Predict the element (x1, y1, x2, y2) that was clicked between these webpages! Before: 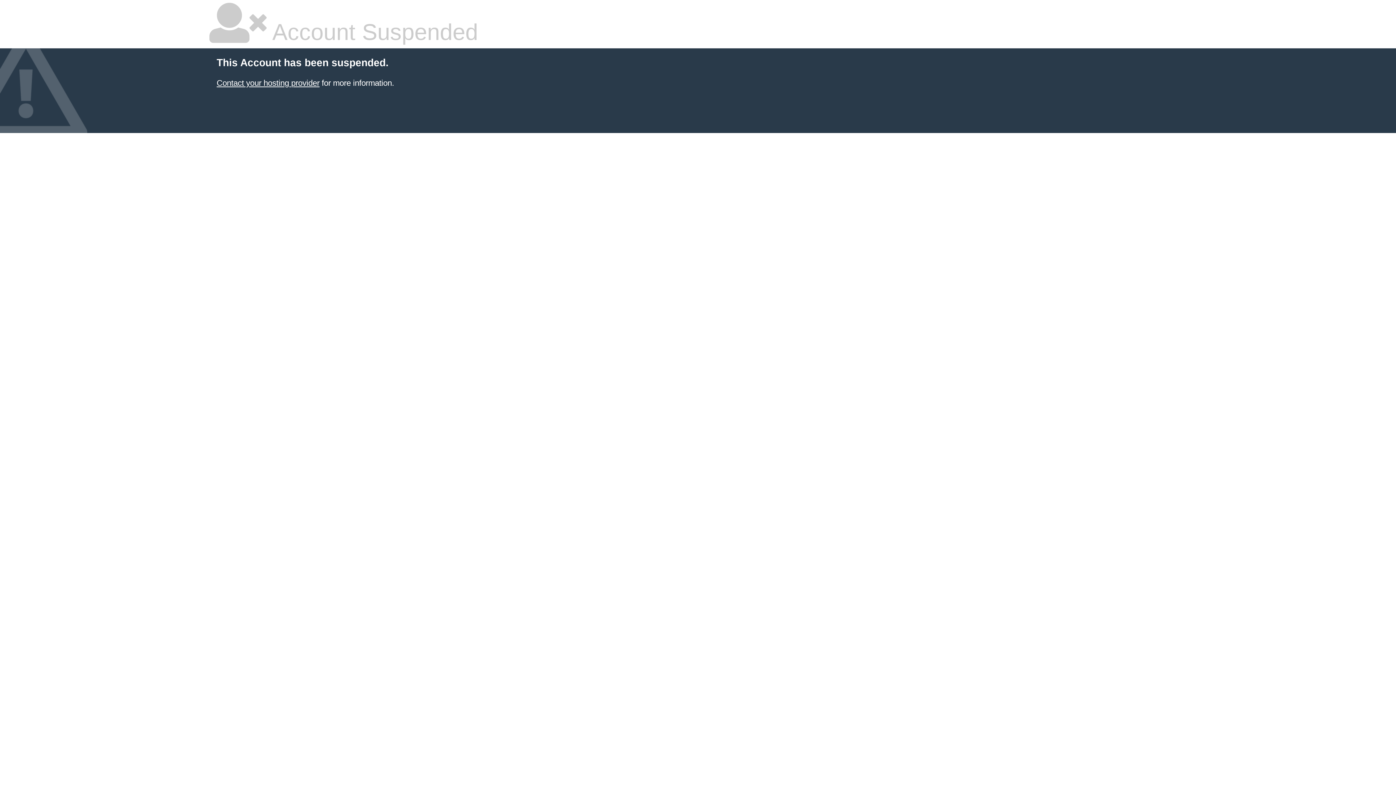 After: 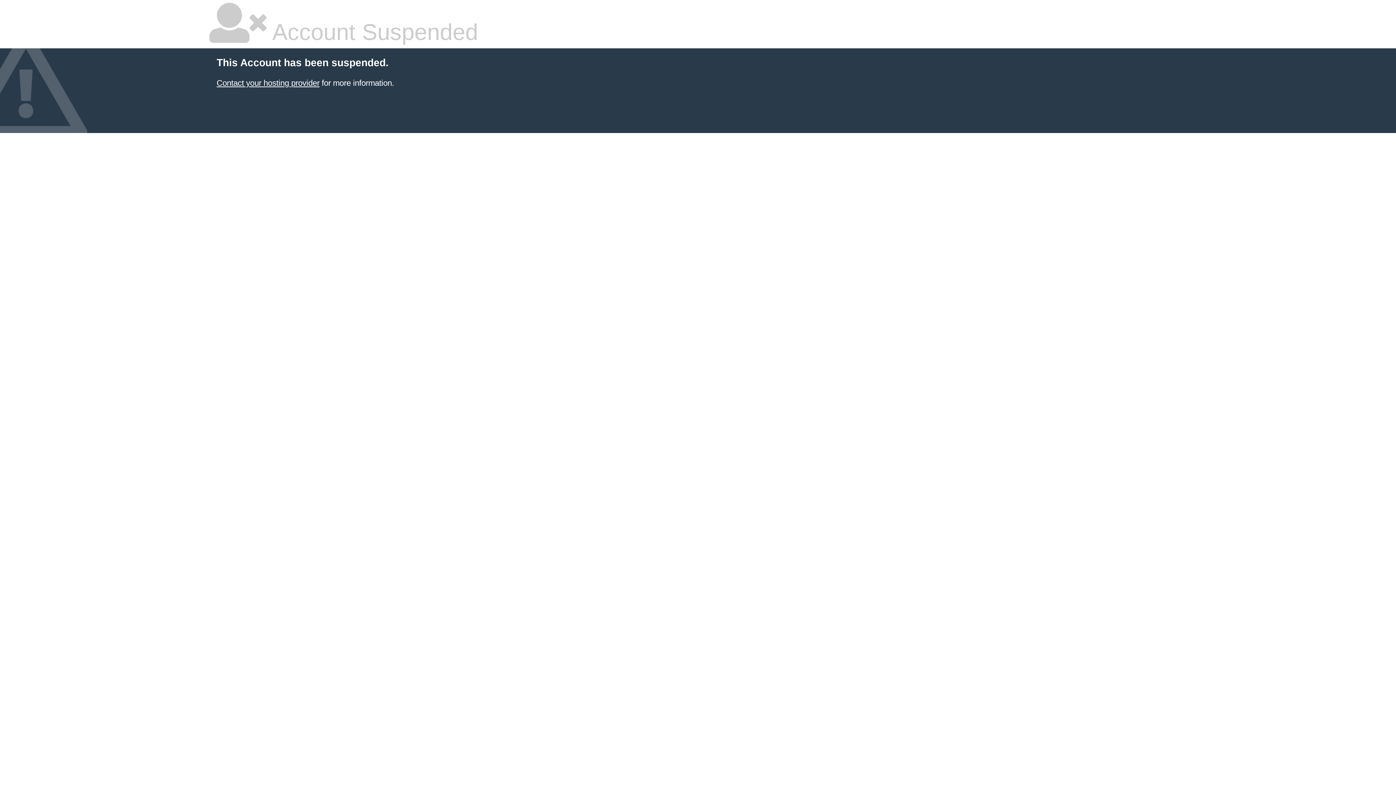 Action: bbox: (216, 78, 319, 87) label: Contact your hosting provider